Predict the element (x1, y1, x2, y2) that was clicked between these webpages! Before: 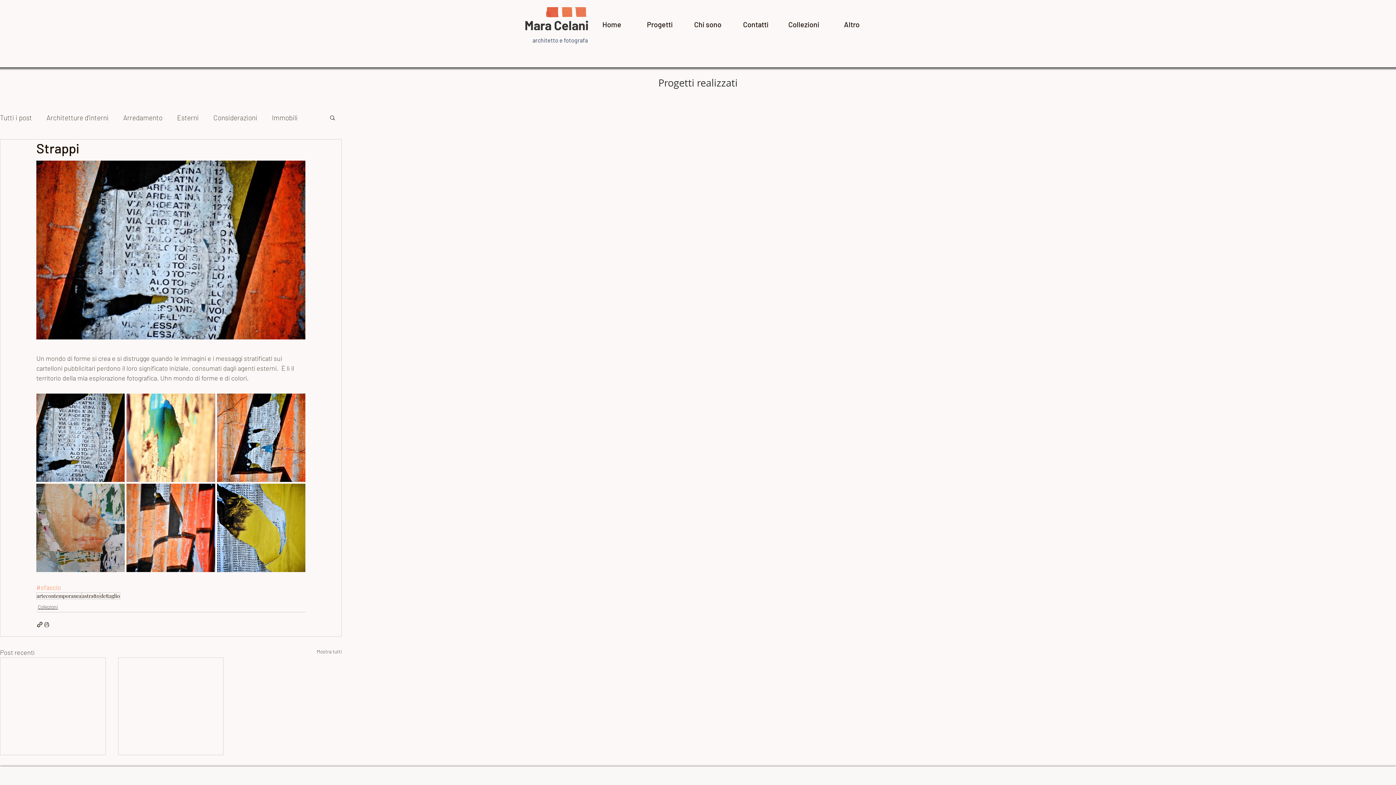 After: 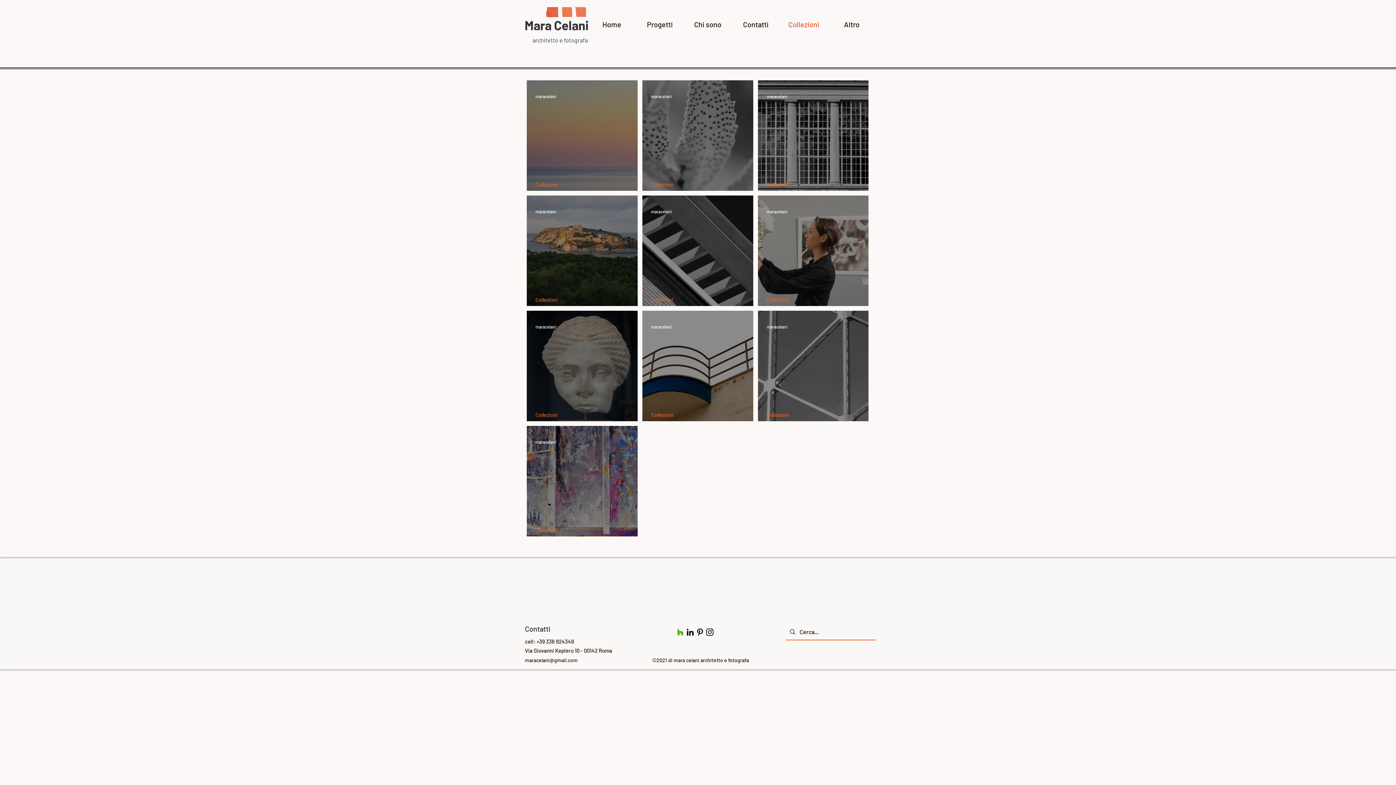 Action: bbox: (780, 15, 828, 33) label: Collezioni